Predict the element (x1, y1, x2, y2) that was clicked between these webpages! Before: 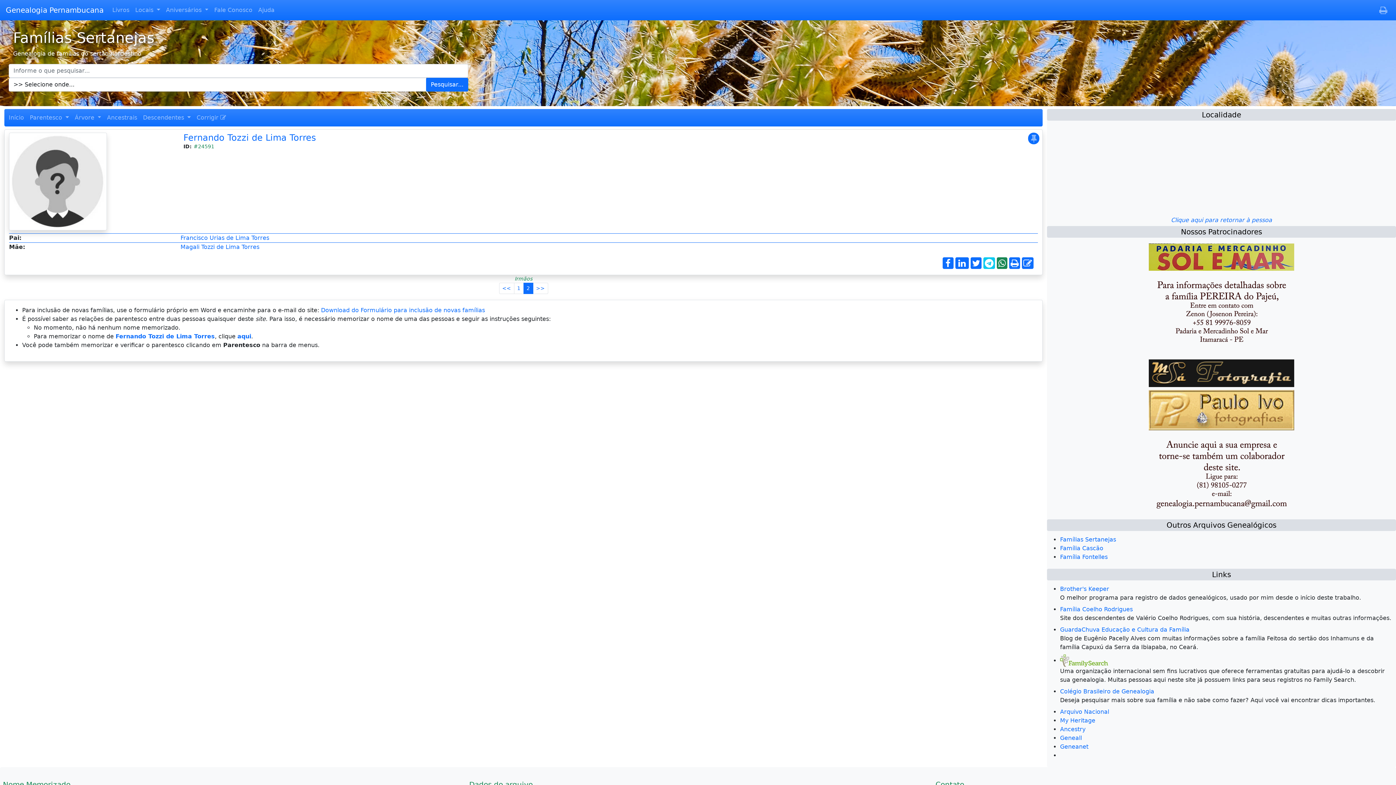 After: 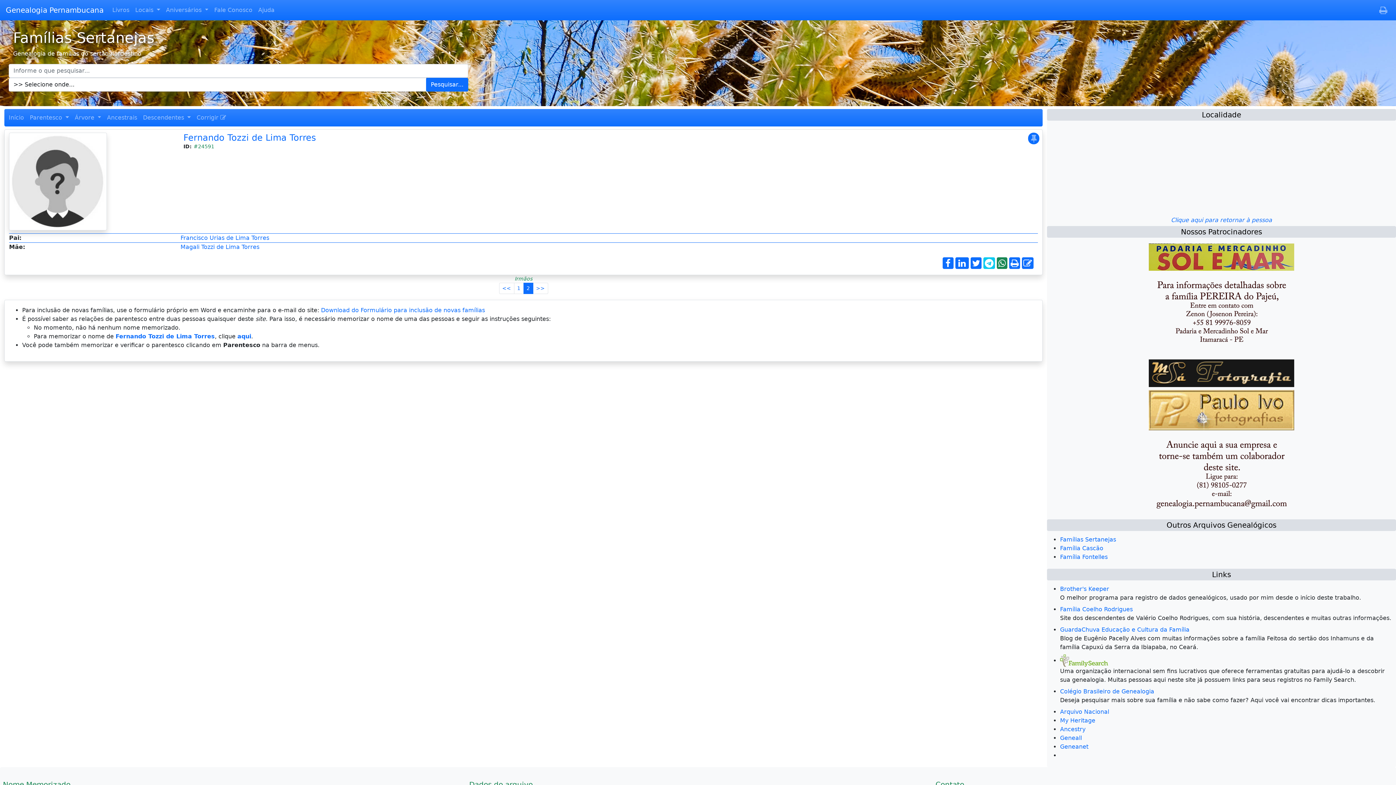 Action: bbox: (1060, 657, 1108, 664)